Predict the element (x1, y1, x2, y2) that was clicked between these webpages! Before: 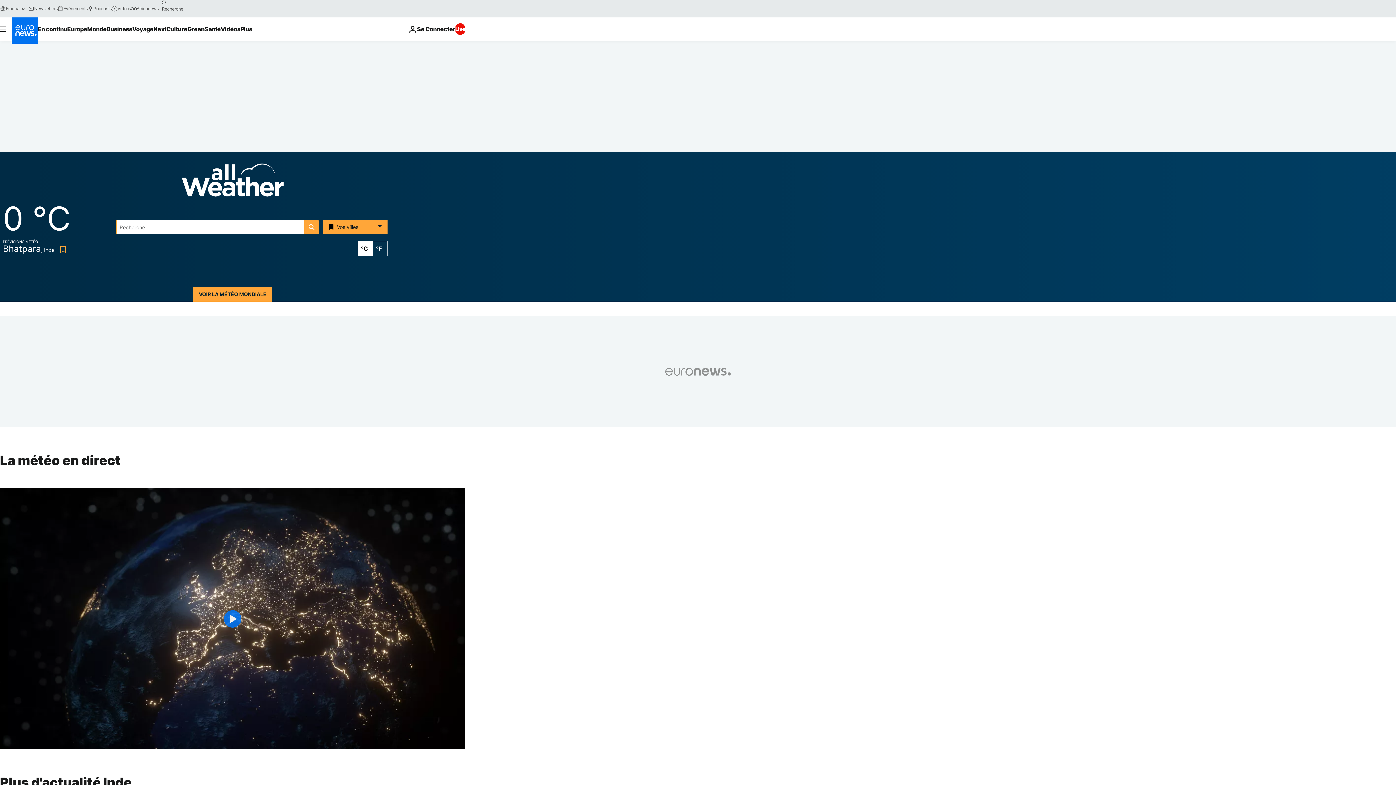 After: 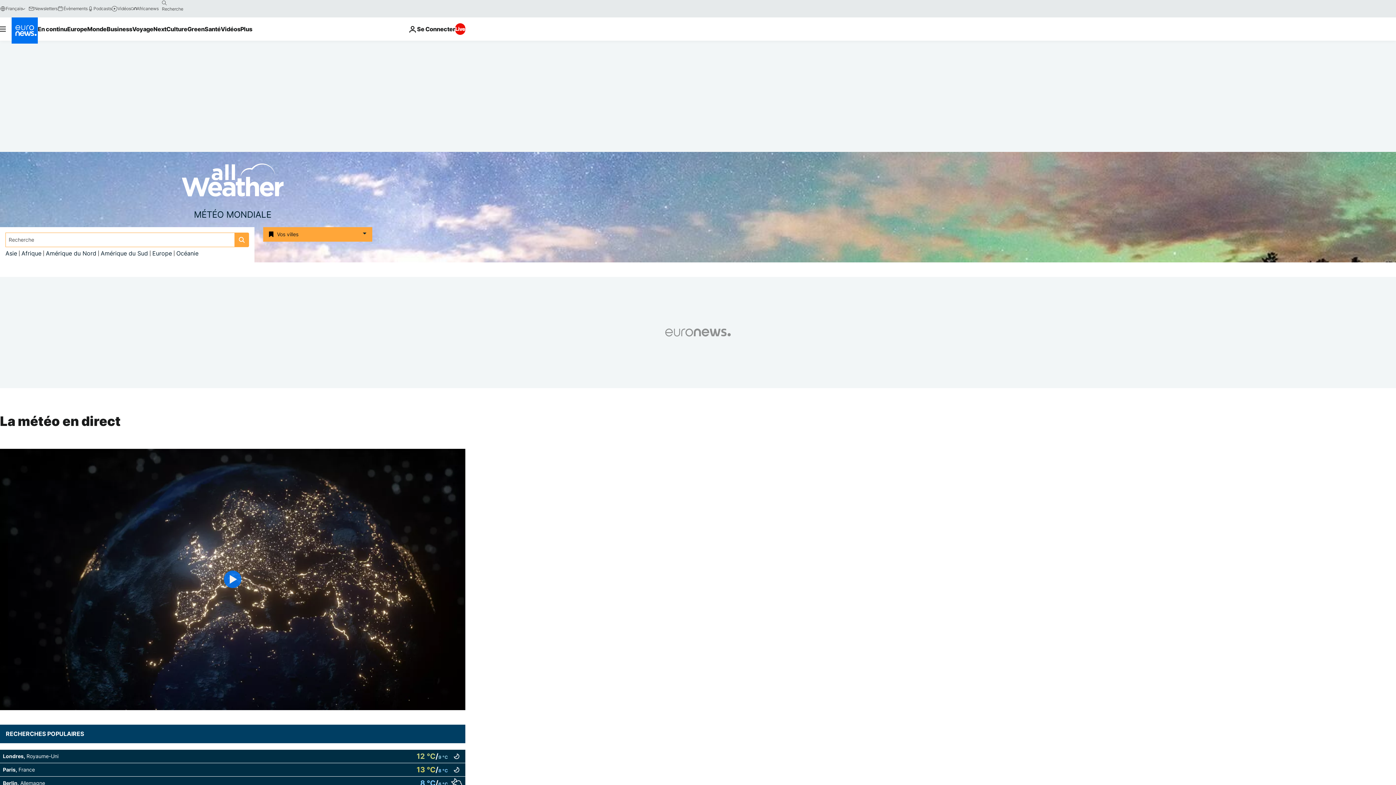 Action: label: Weather logo bbox: (181, 178, 283, 186)